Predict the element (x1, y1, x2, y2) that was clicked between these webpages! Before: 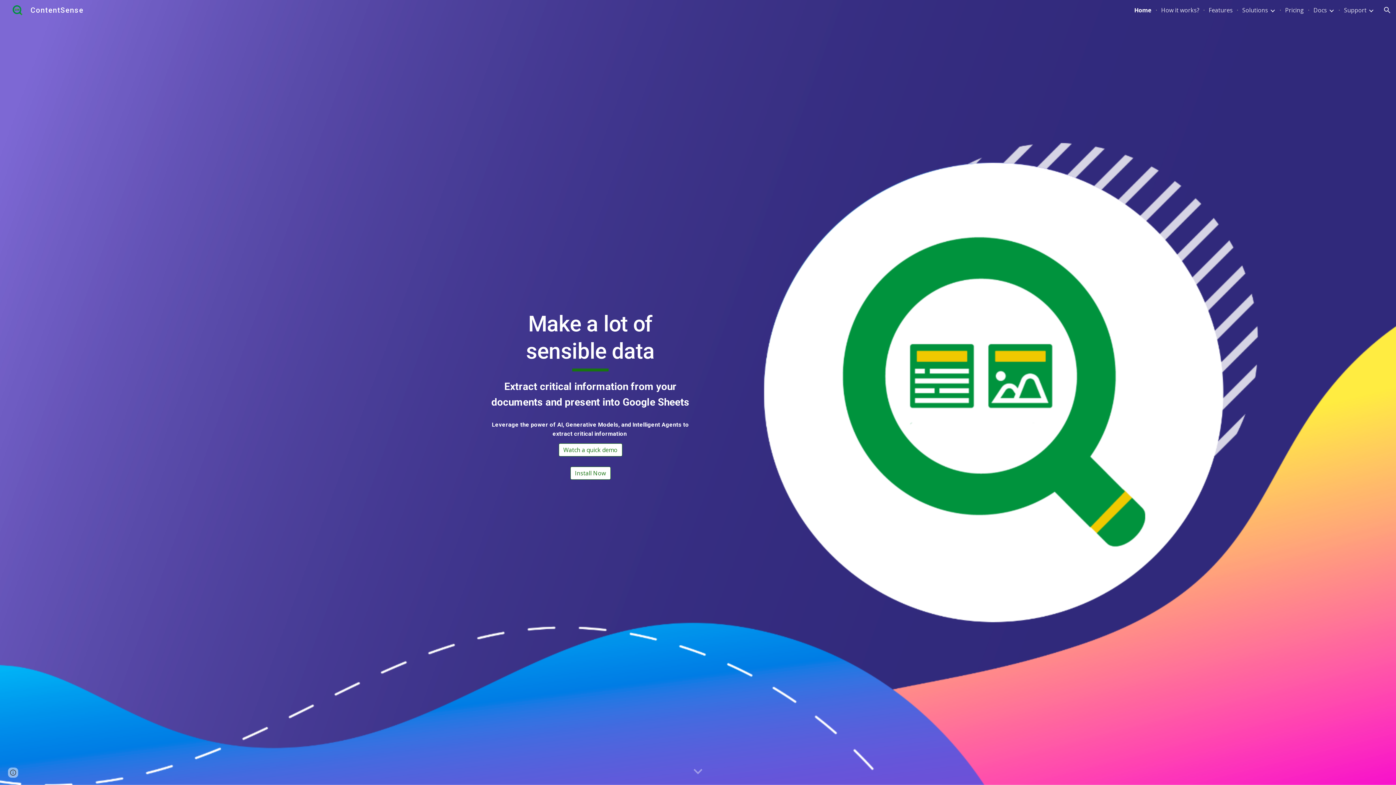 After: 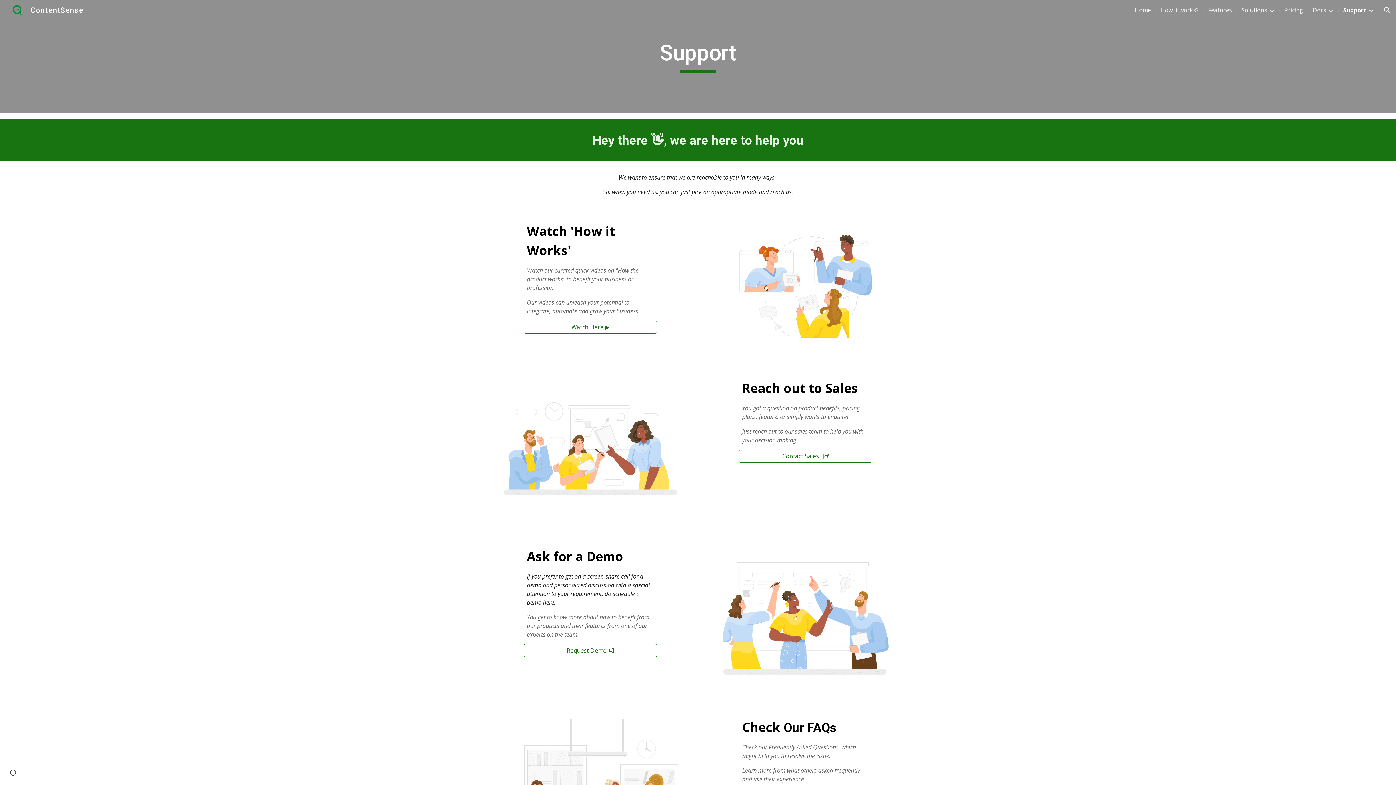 Action: bbox: (1344, 6, 1366, 14) label: Support